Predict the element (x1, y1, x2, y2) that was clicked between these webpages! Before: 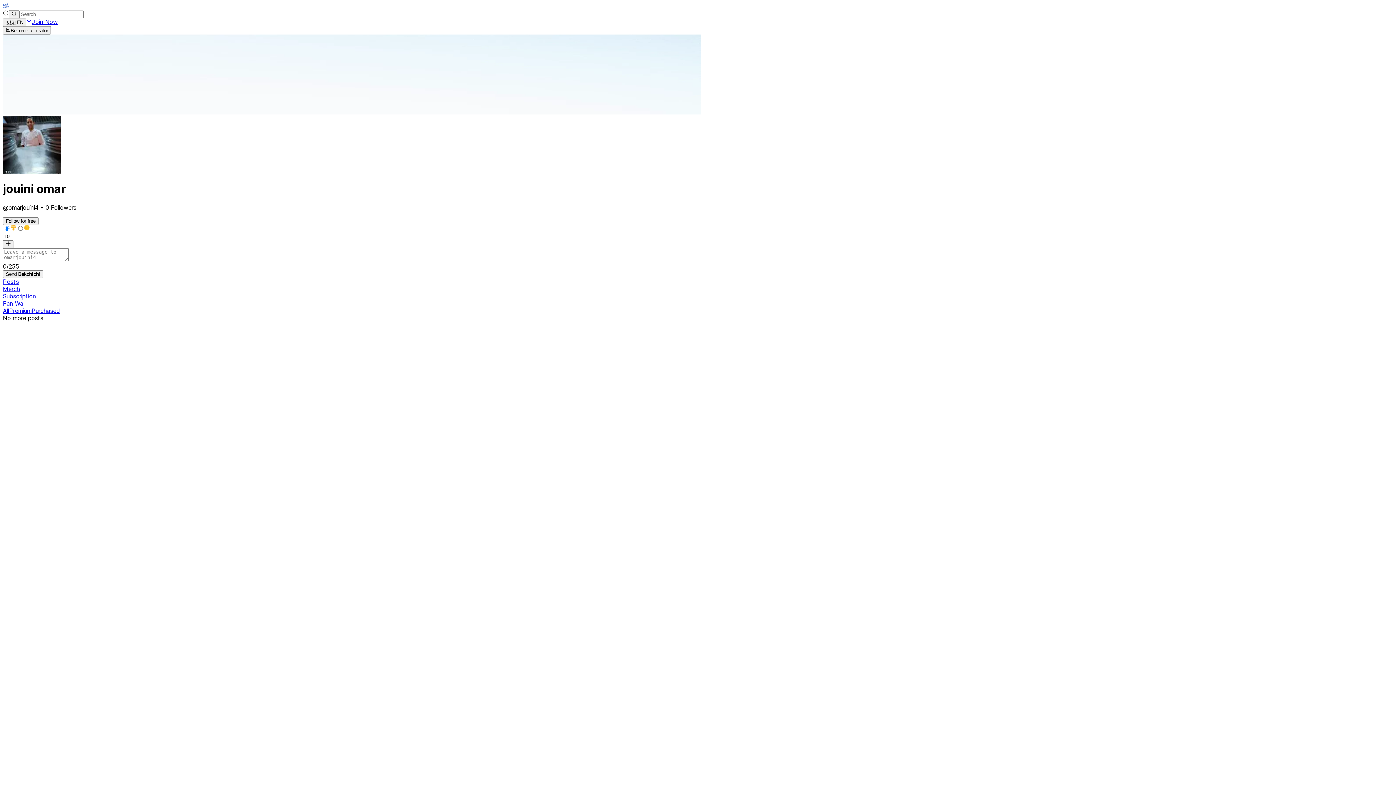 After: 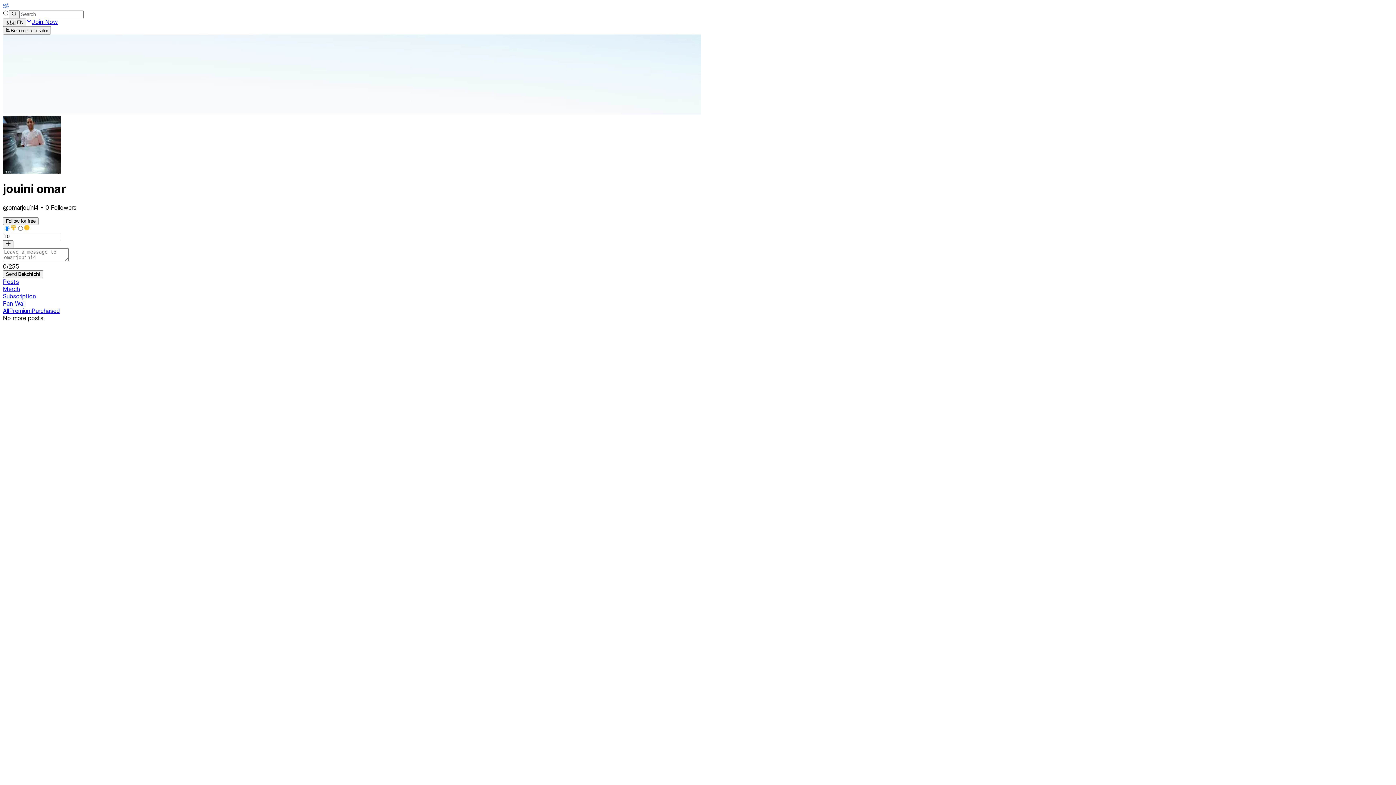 Action: bbox: (2, 292, 36, 299) label: Subscription